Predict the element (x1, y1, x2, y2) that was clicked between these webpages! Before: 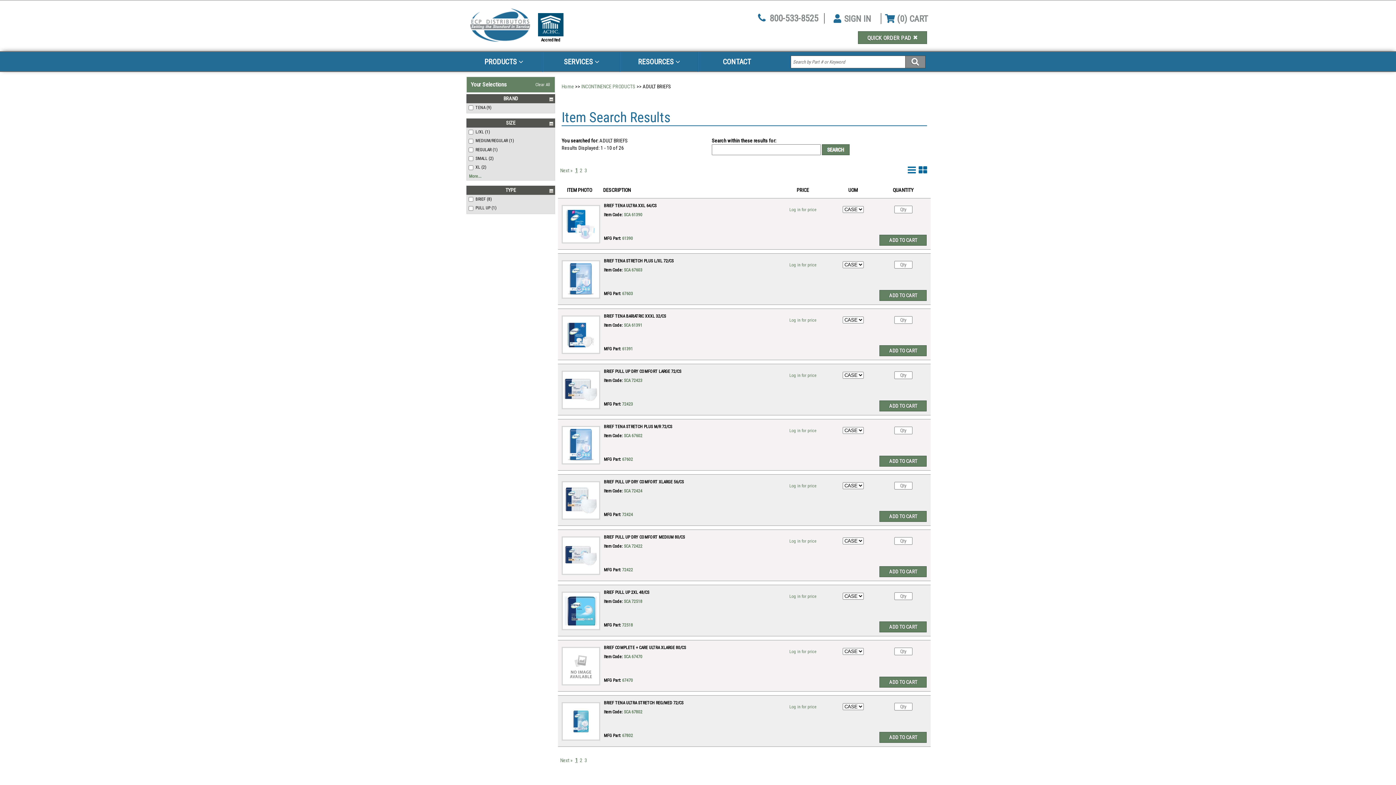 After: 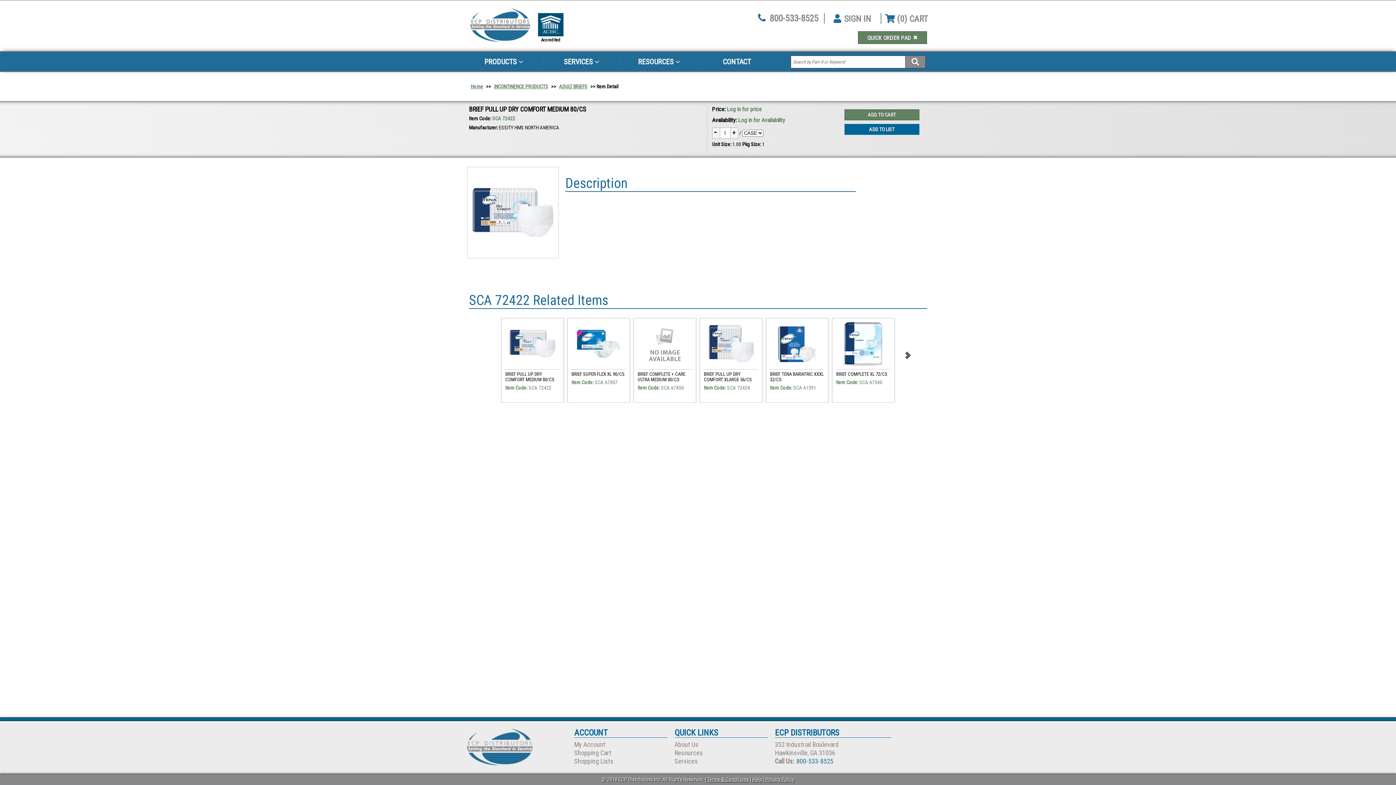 Action: label: SCA 72422 bbox: (624, 544, 642, 549)